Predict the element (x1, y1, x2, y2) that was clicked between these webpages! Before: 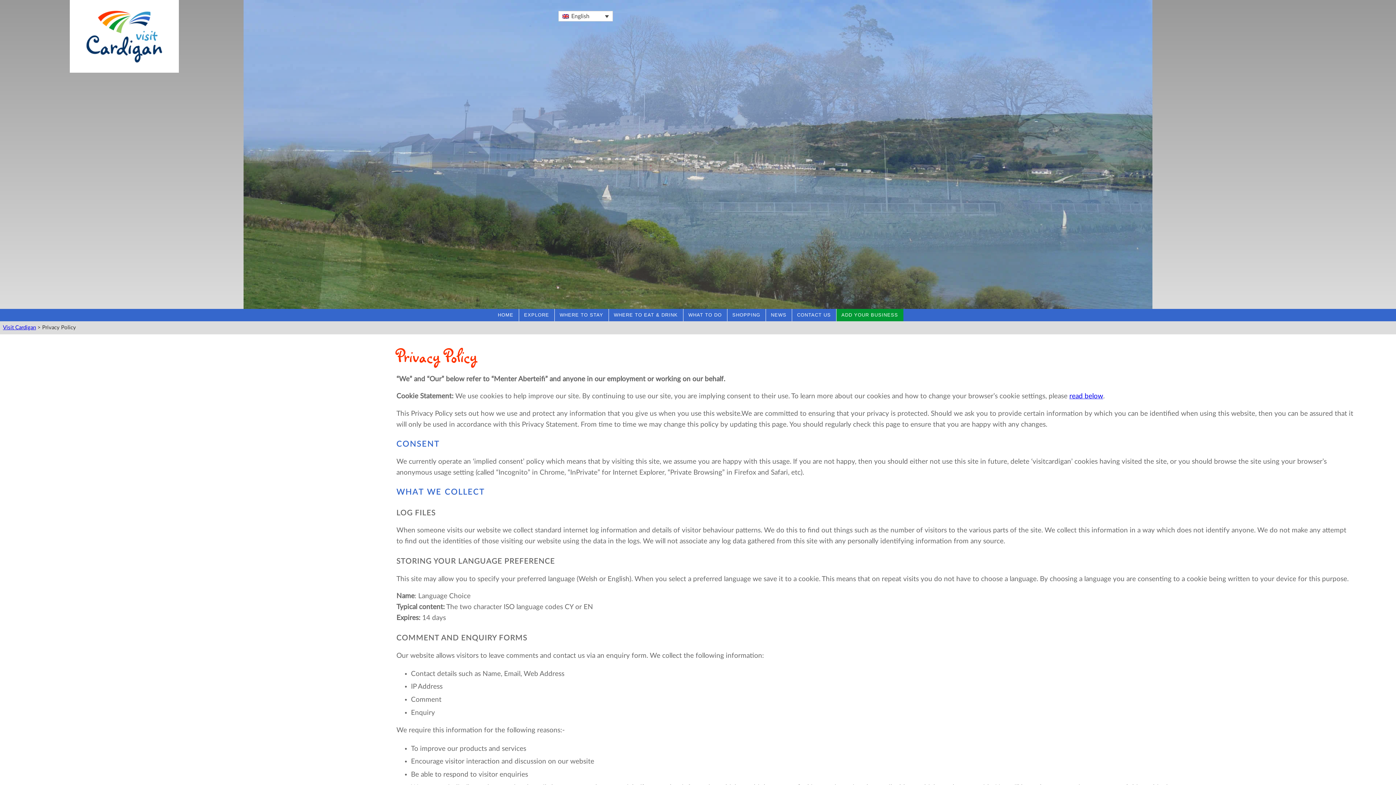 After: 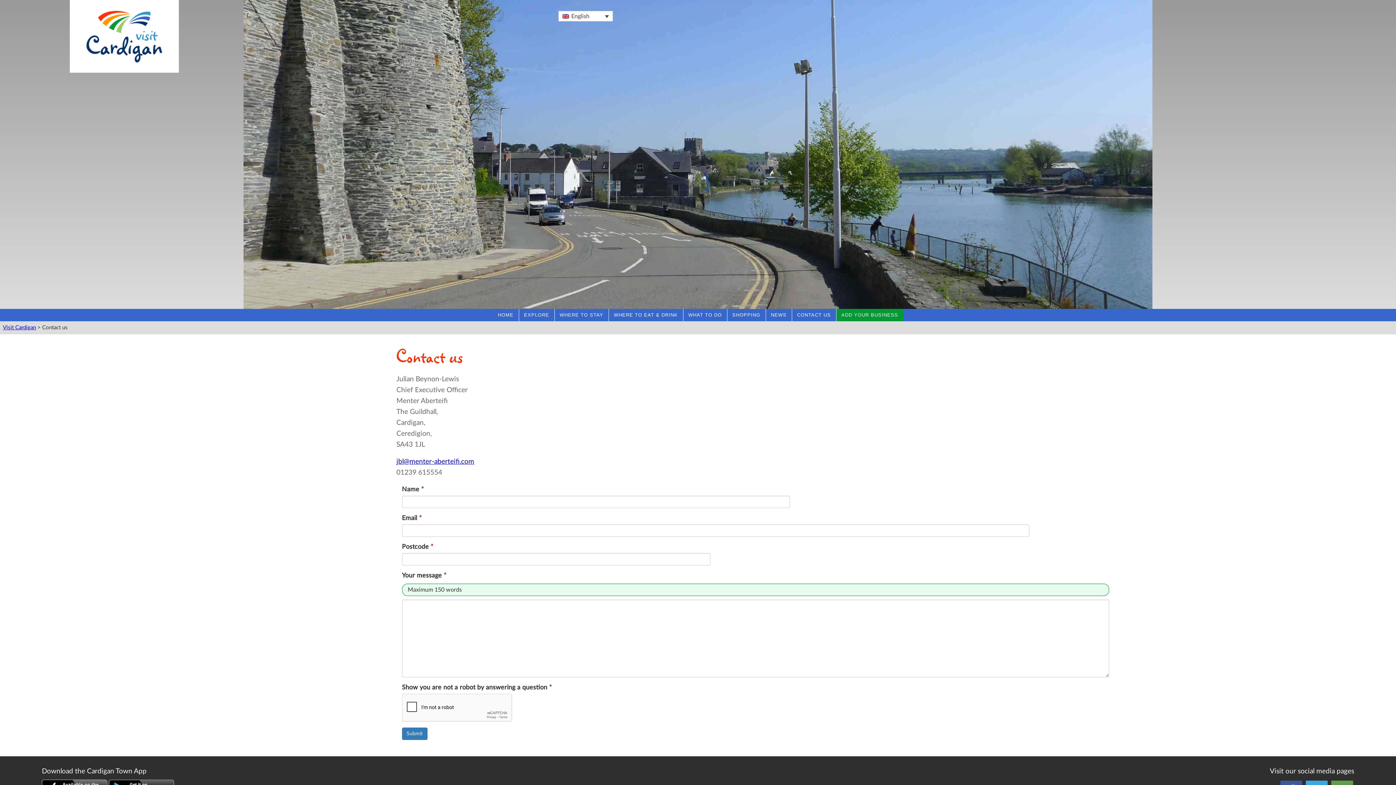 Action: bbox: (792, 309, 836, 321) label: CONTACT US